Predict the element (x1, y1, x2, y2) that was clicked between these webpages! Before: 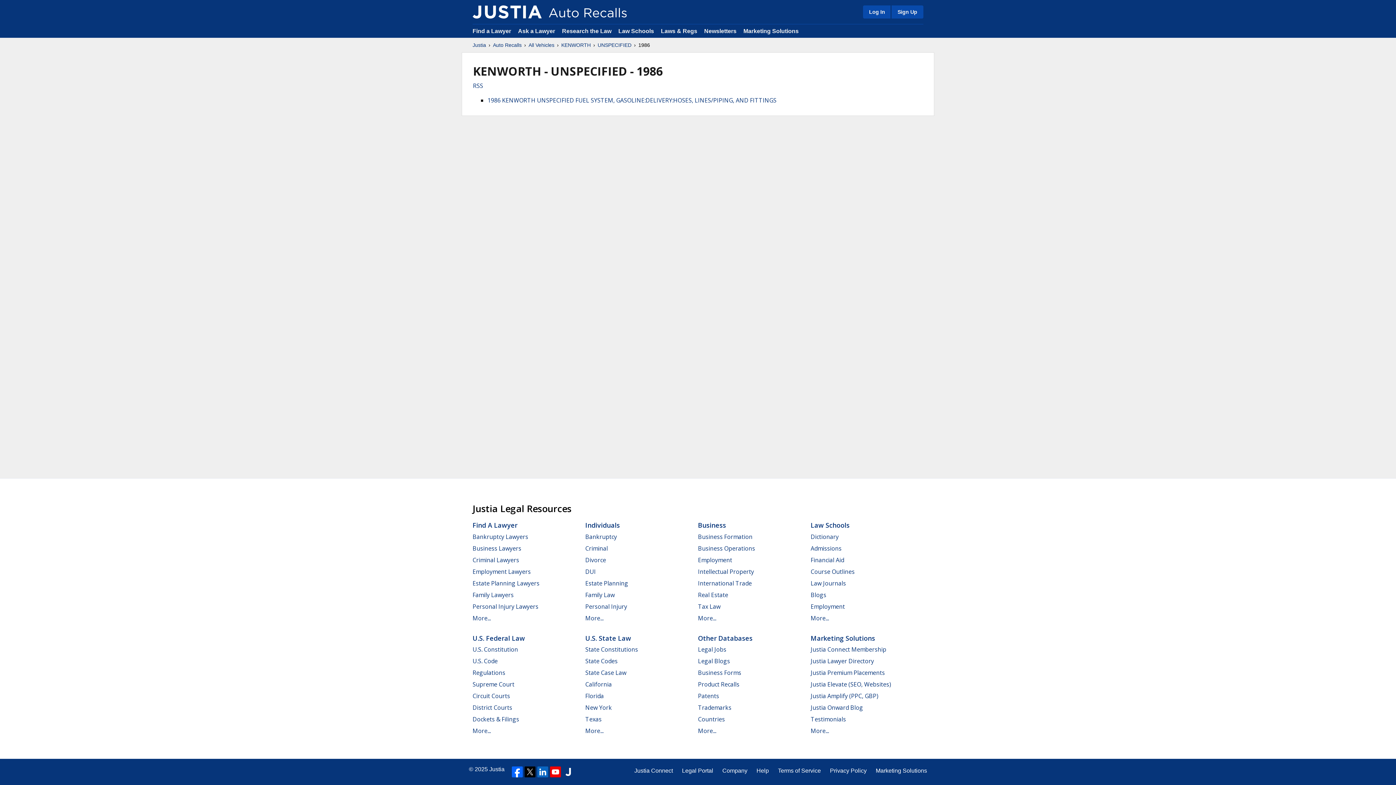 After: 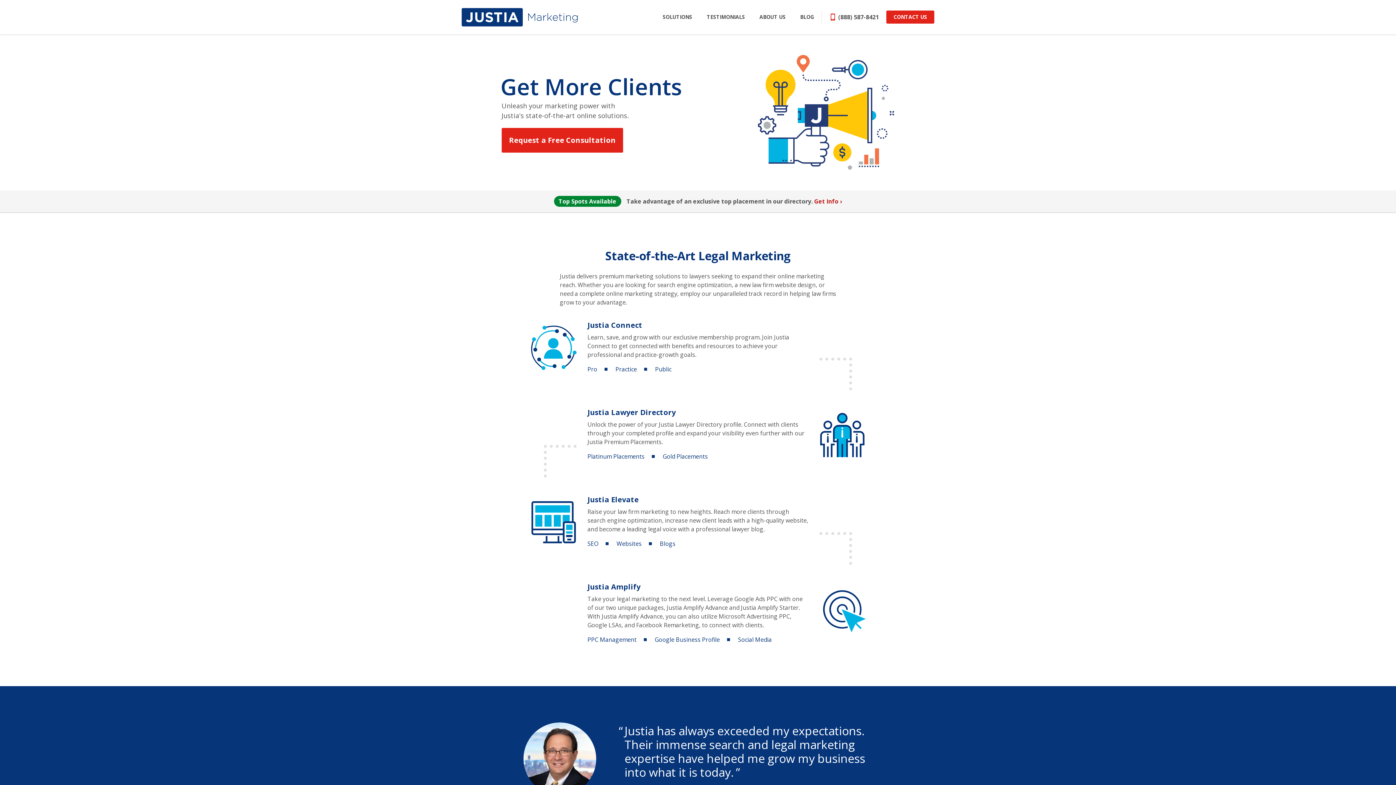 Action: label: Marketing Solutions bbox: (810, 634, 875, 642)